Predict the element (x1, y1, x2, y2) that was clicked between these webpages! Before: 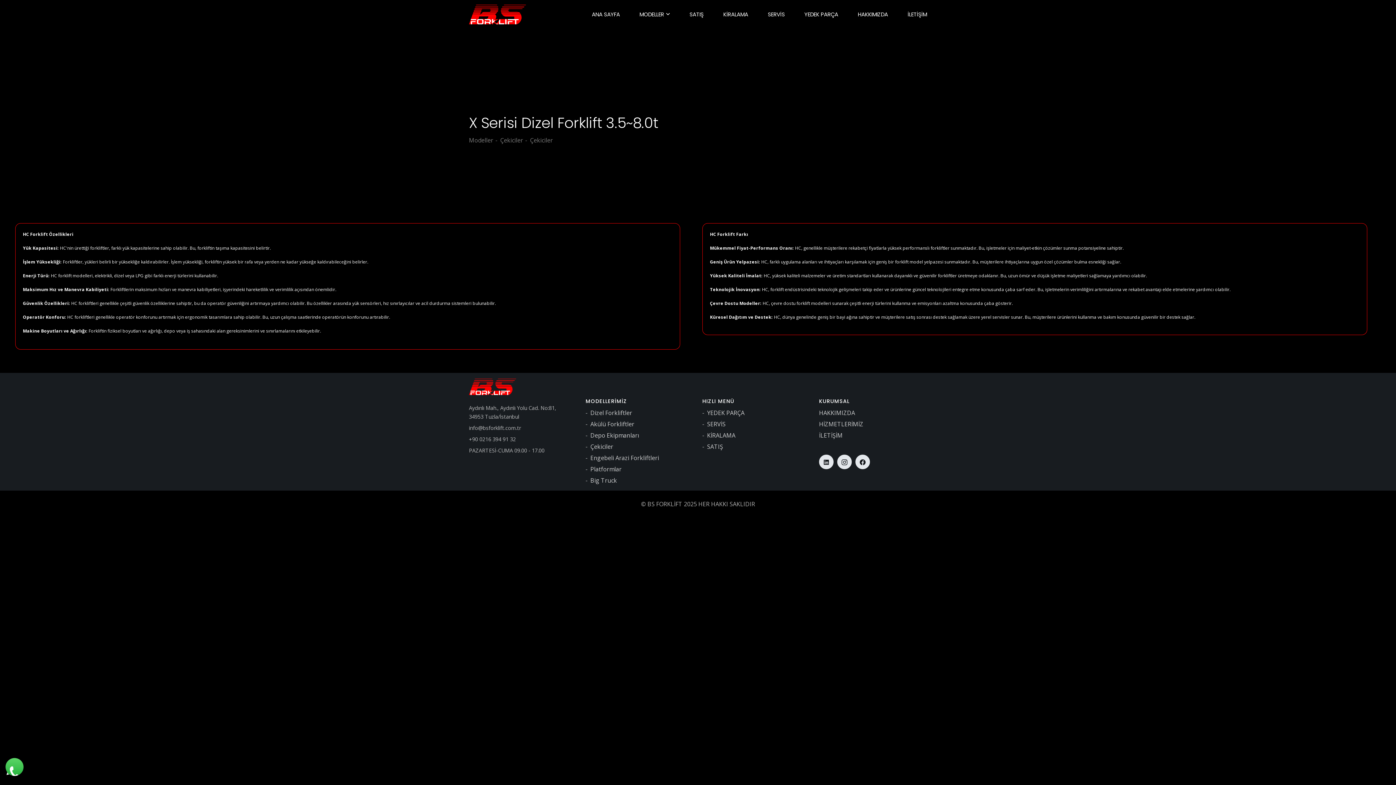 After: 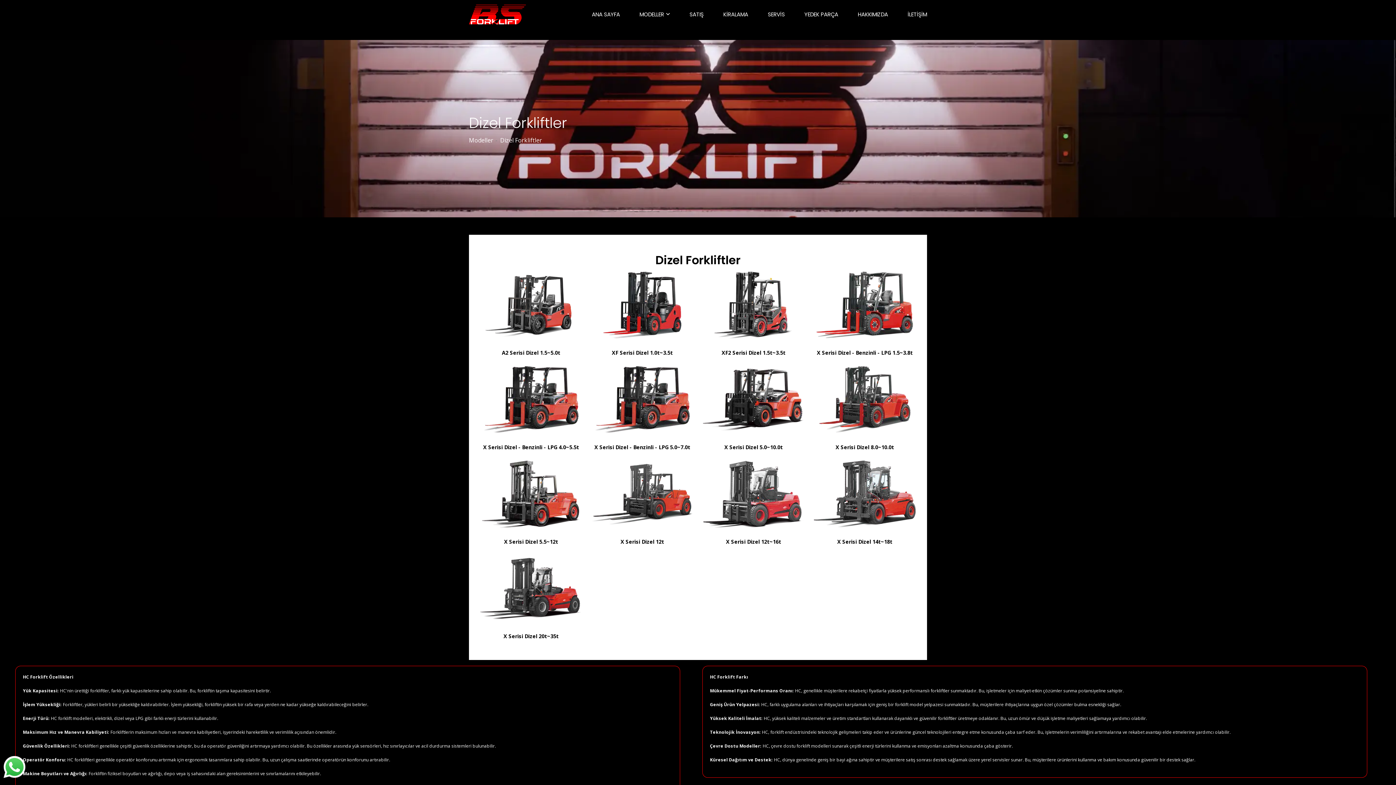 Action: bbox: (590, 409, 632, 417) label: Dizel Forkliftler